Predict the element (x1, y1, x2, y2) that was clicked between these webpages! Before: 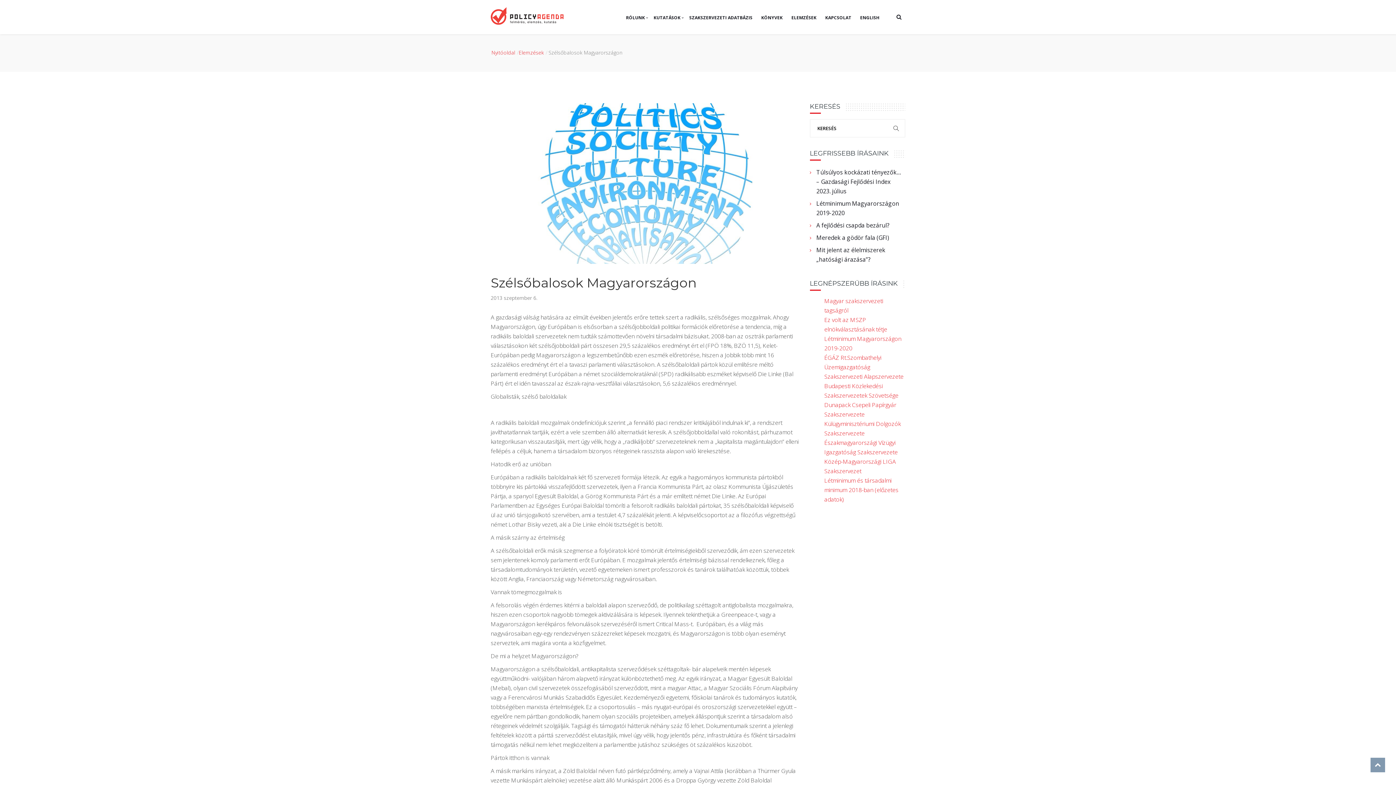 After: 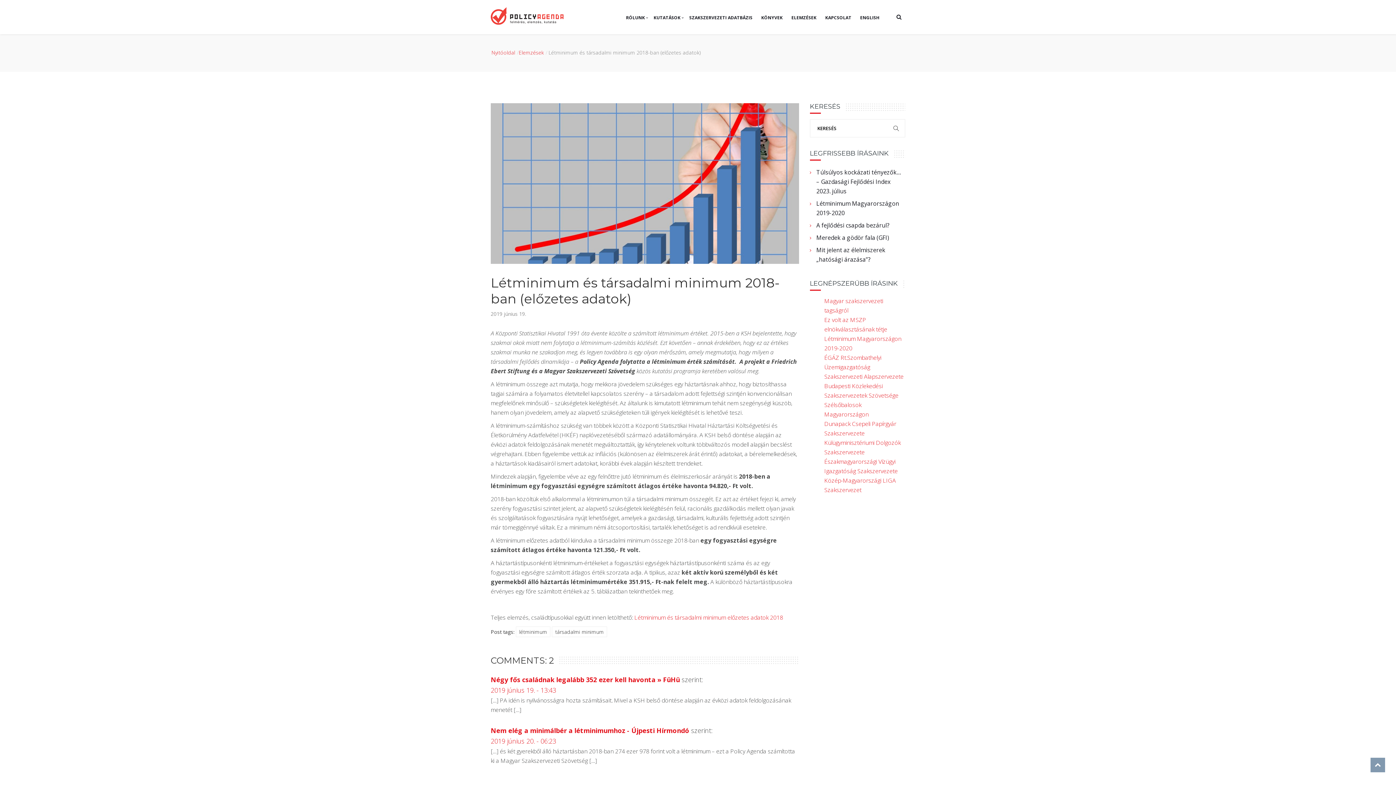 Action: label: Létminimum és társadalmi minimum 2018-ban (előzetes adatok) bbox: (824, 476, 898, 503)